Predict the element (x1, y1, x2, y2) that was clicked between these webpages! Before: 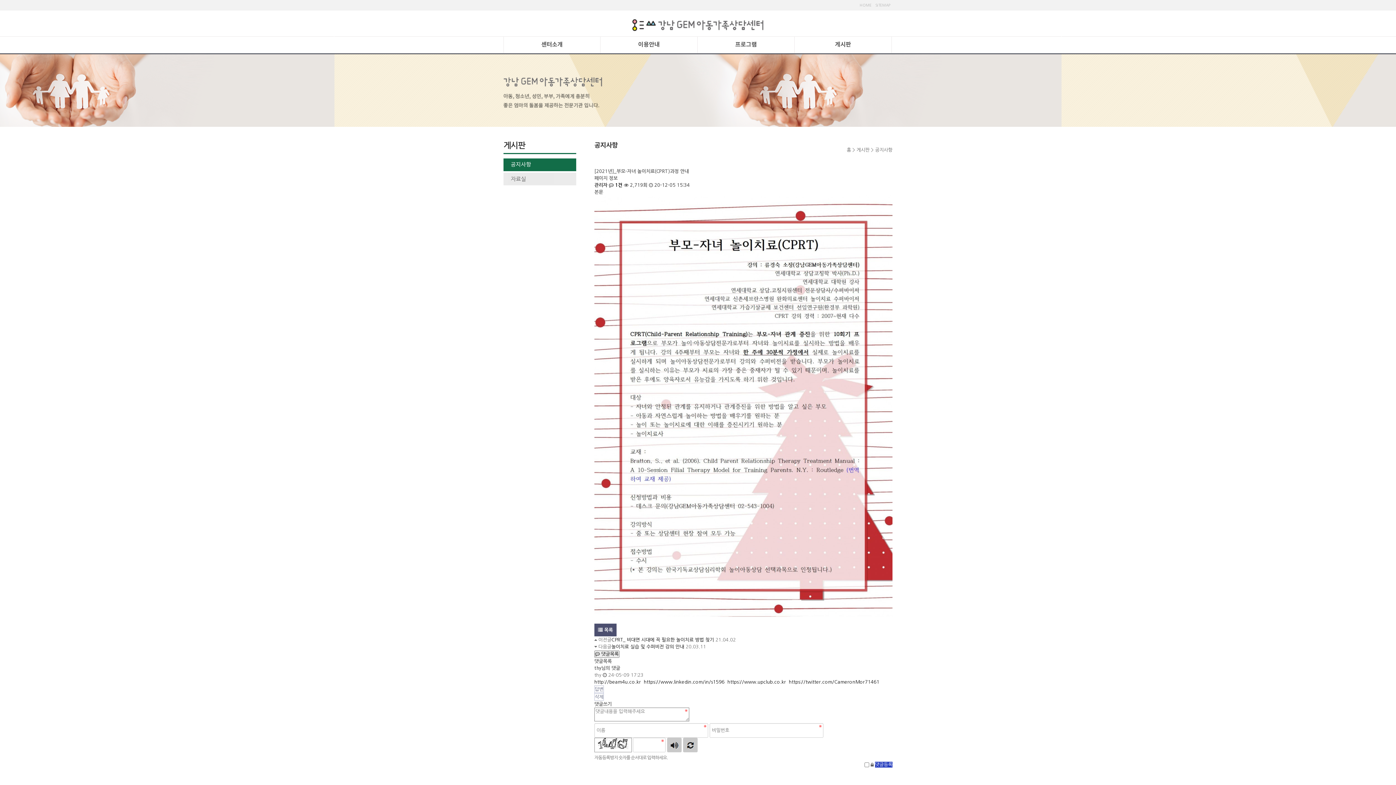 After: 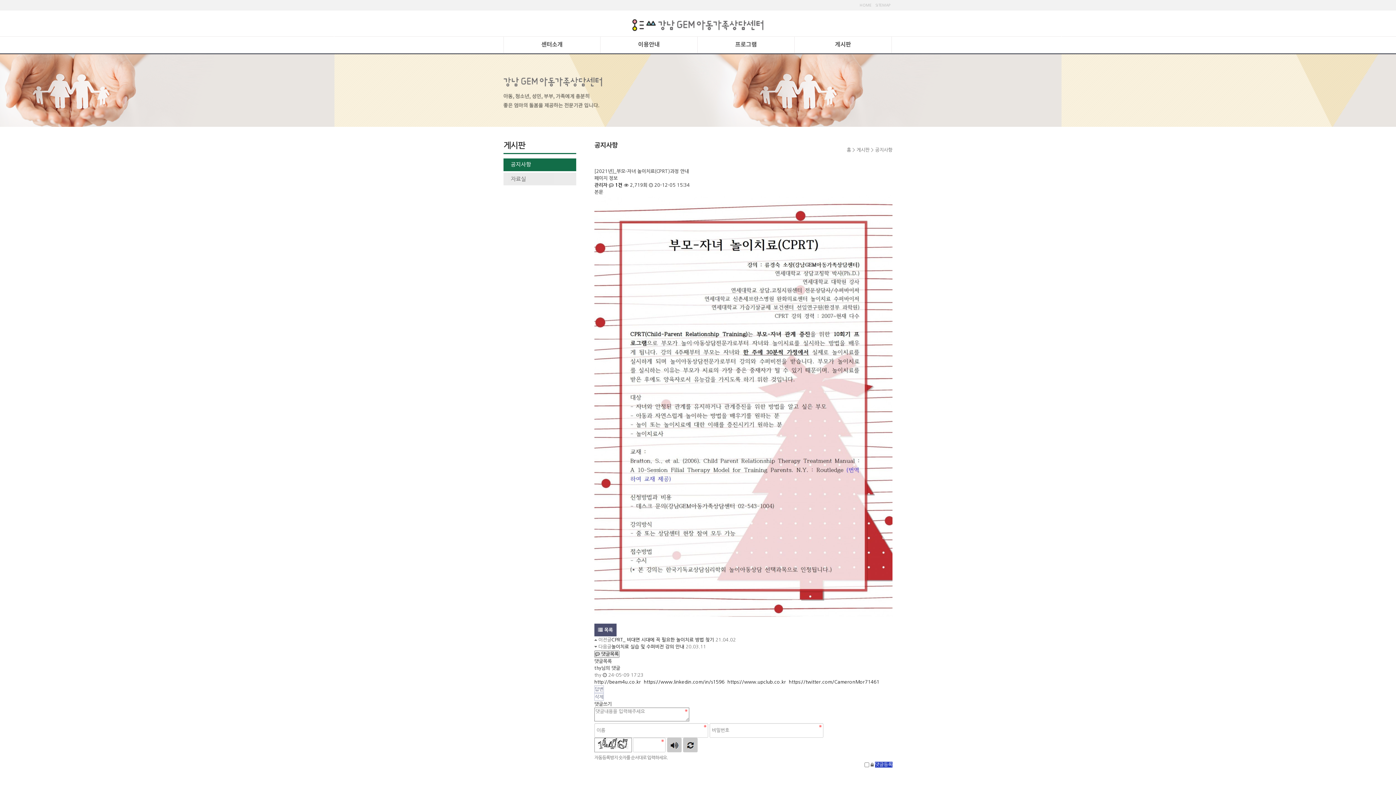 Action: bbox: (644, 679, 724, 684) label: https://www.linkedin.com/in/s1596